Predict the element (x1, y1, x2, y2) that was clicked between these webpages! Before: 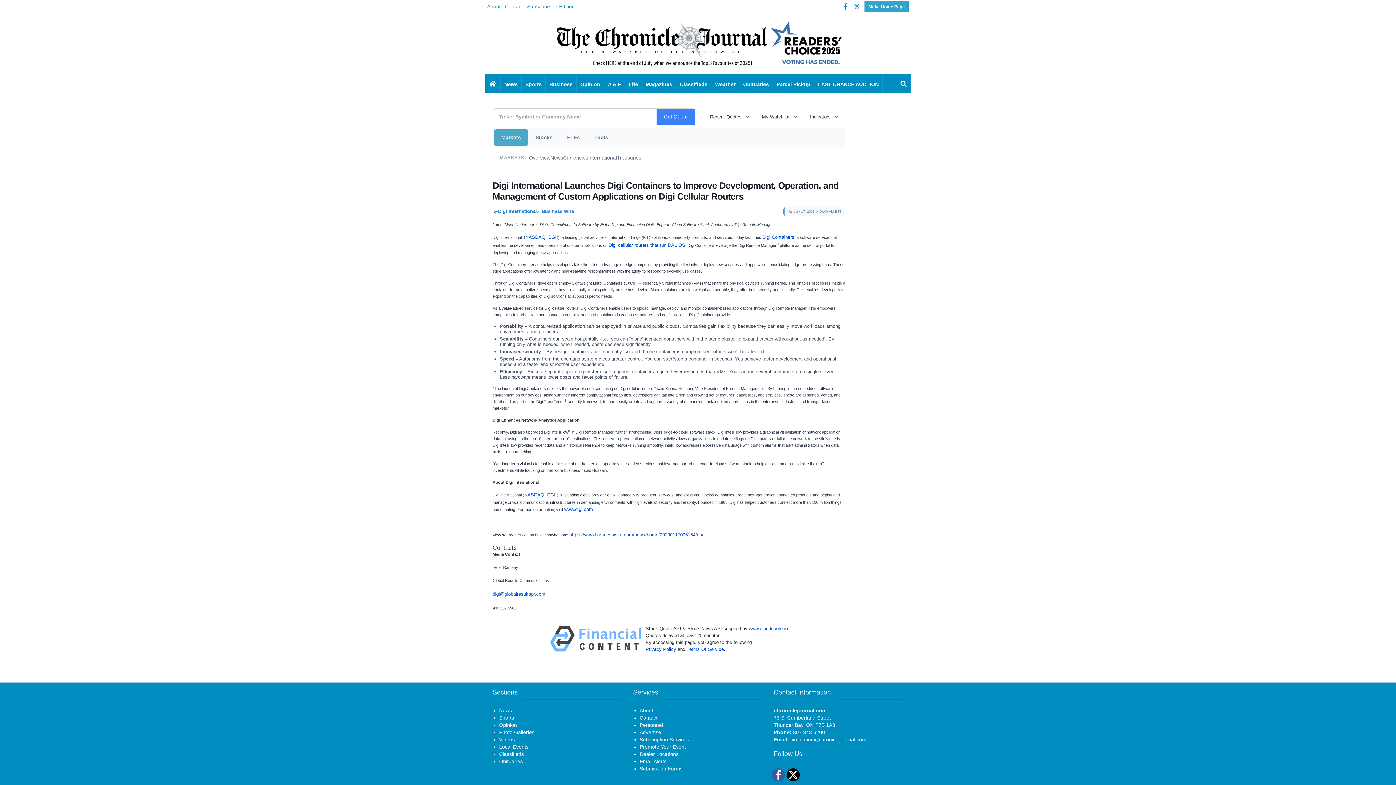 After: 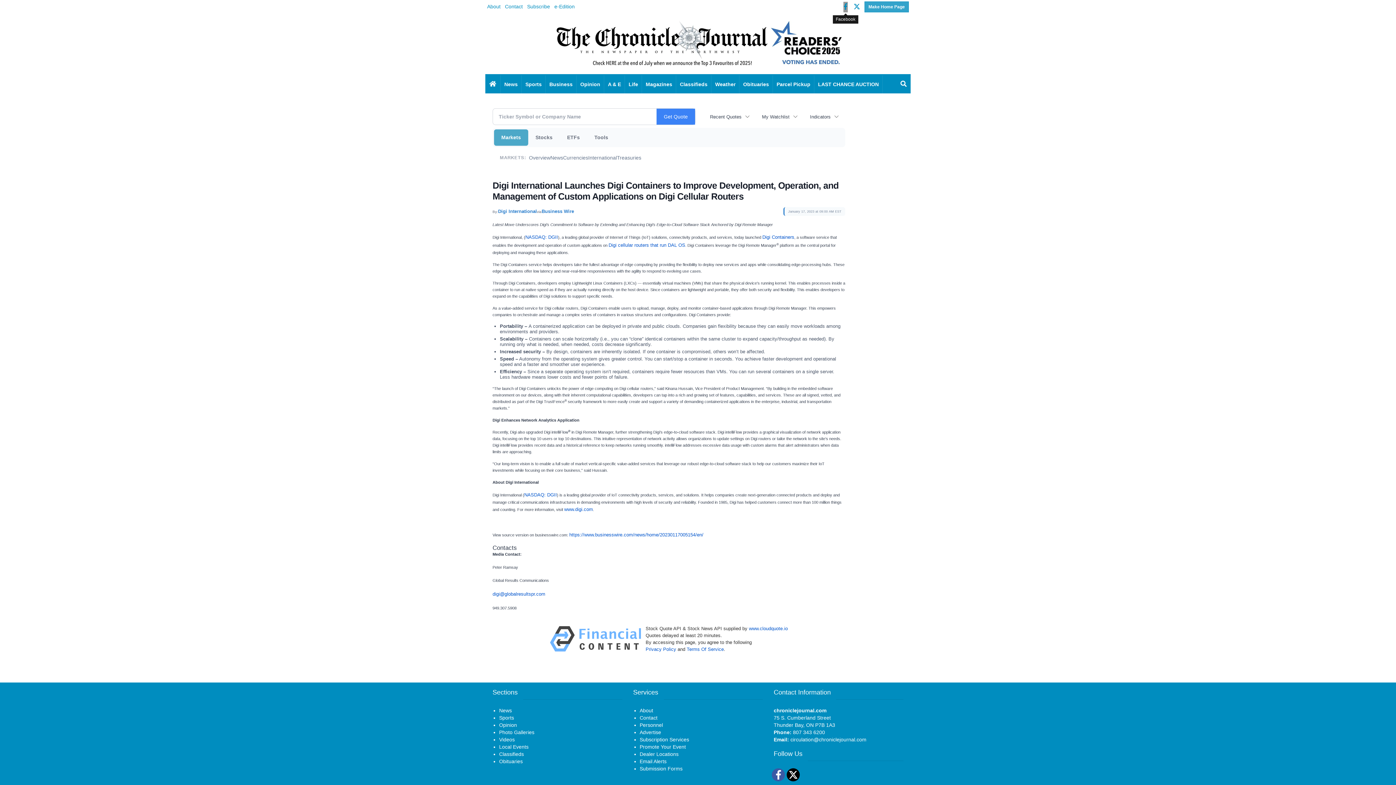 Action: label: Facebook bbox: (843, 1, 848, 12)